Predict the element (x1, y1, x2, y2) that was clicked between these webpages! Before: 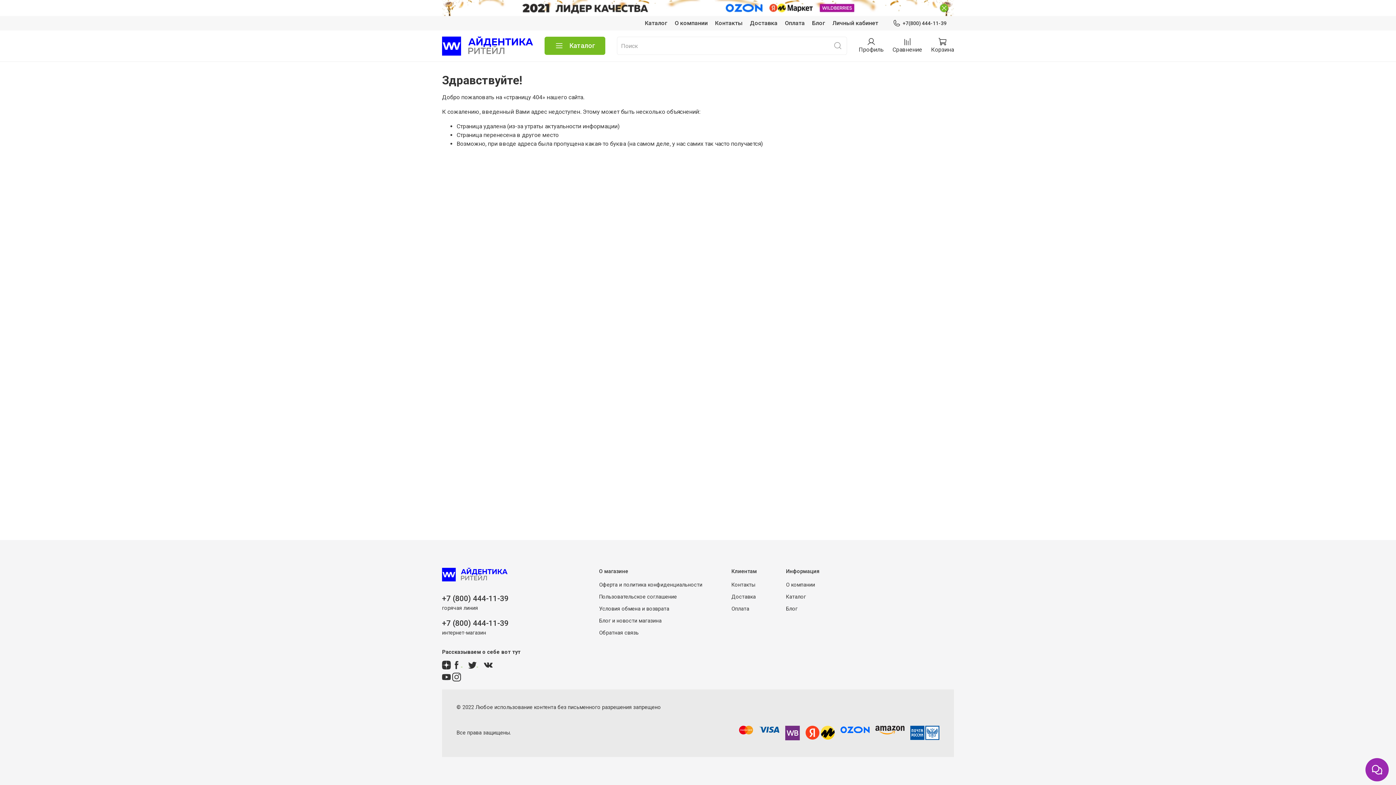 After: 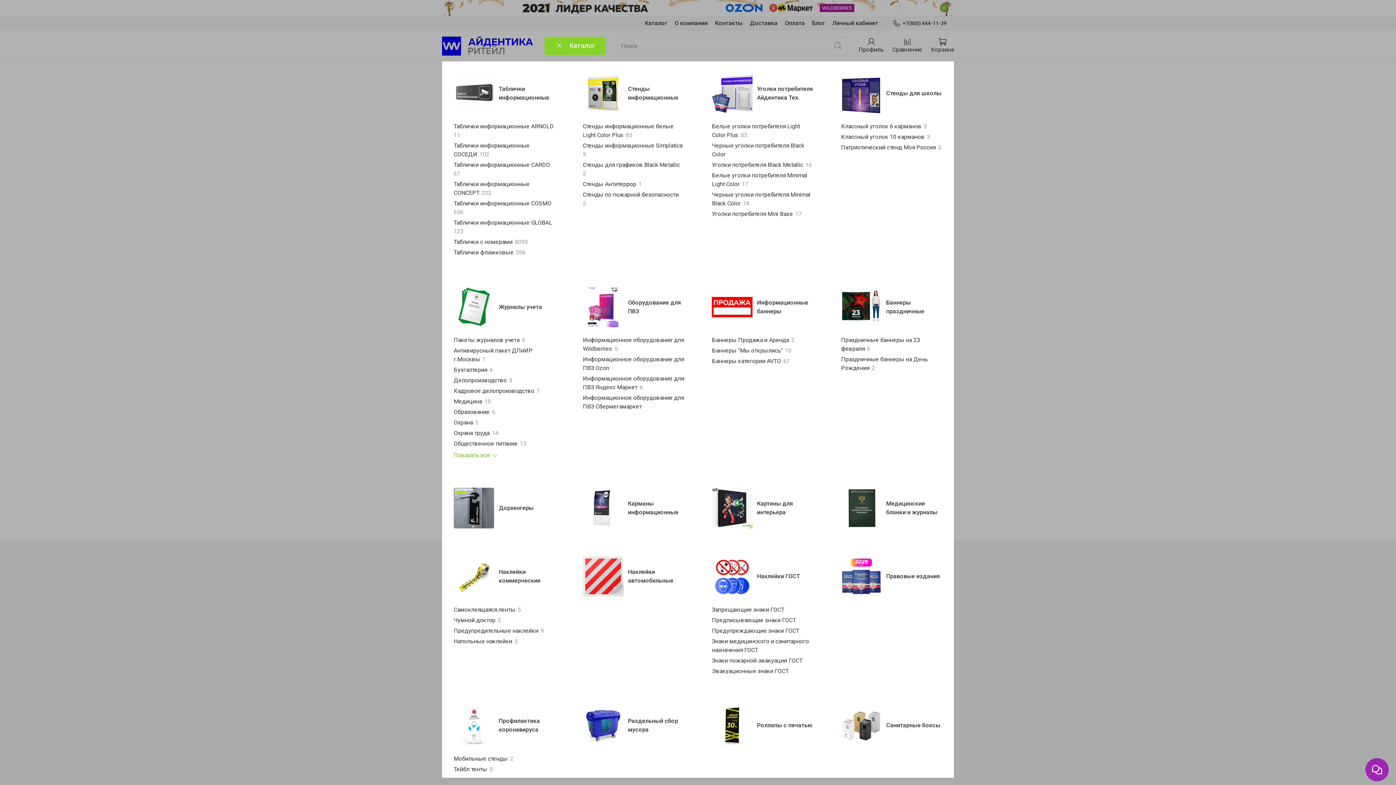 Action: bbox: (544, 36, 605, 55) label: Каталог